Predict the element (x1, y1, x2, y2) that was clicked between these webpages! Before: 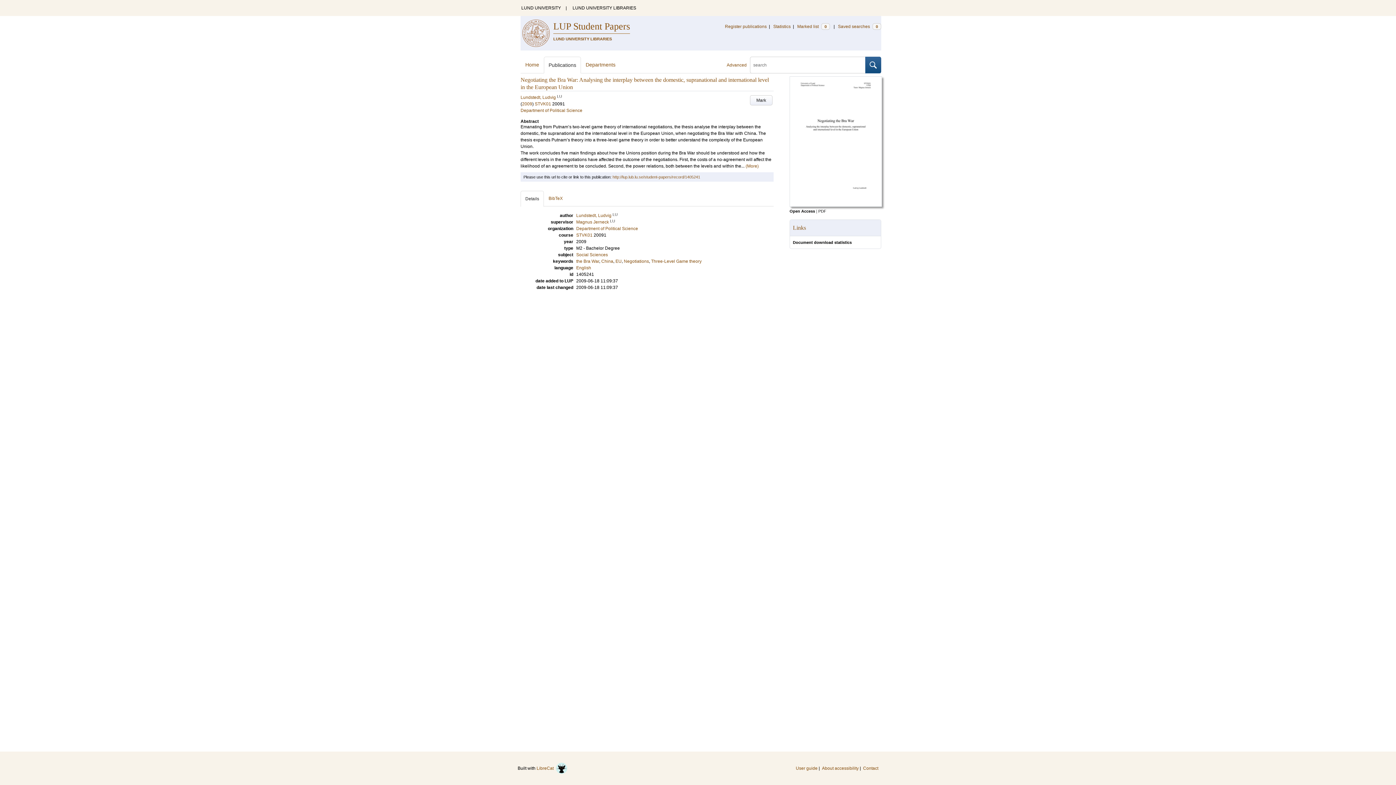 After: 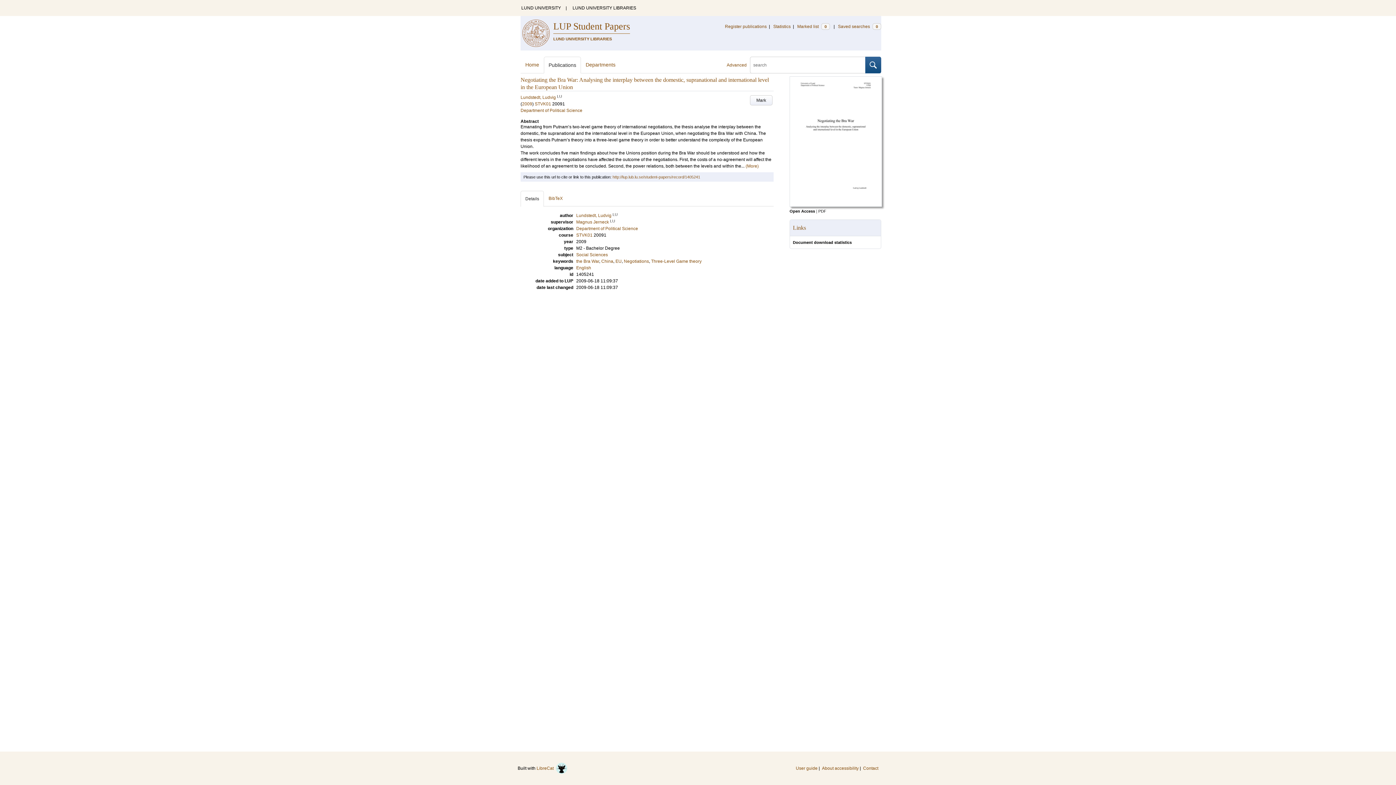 Action: bbox: (789, 202, 882, 207)